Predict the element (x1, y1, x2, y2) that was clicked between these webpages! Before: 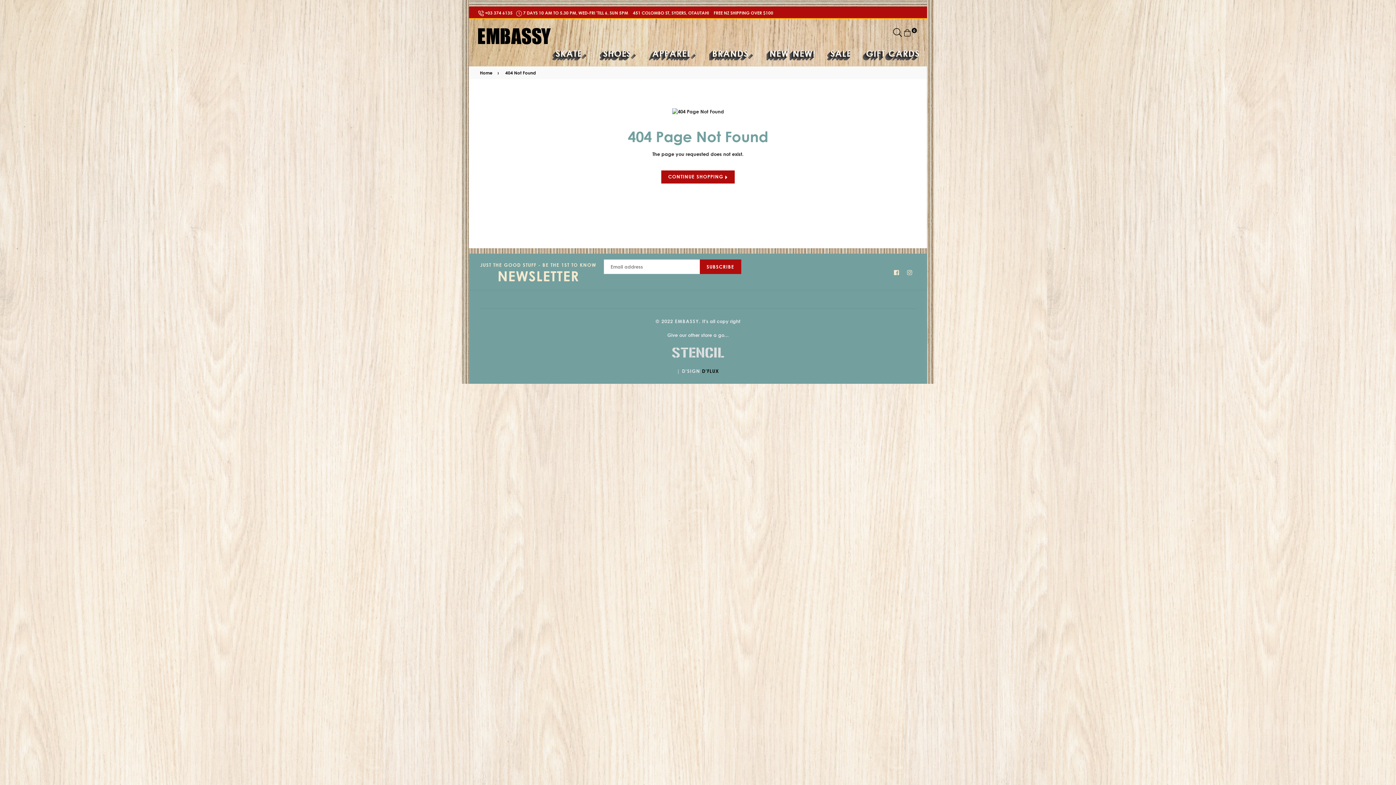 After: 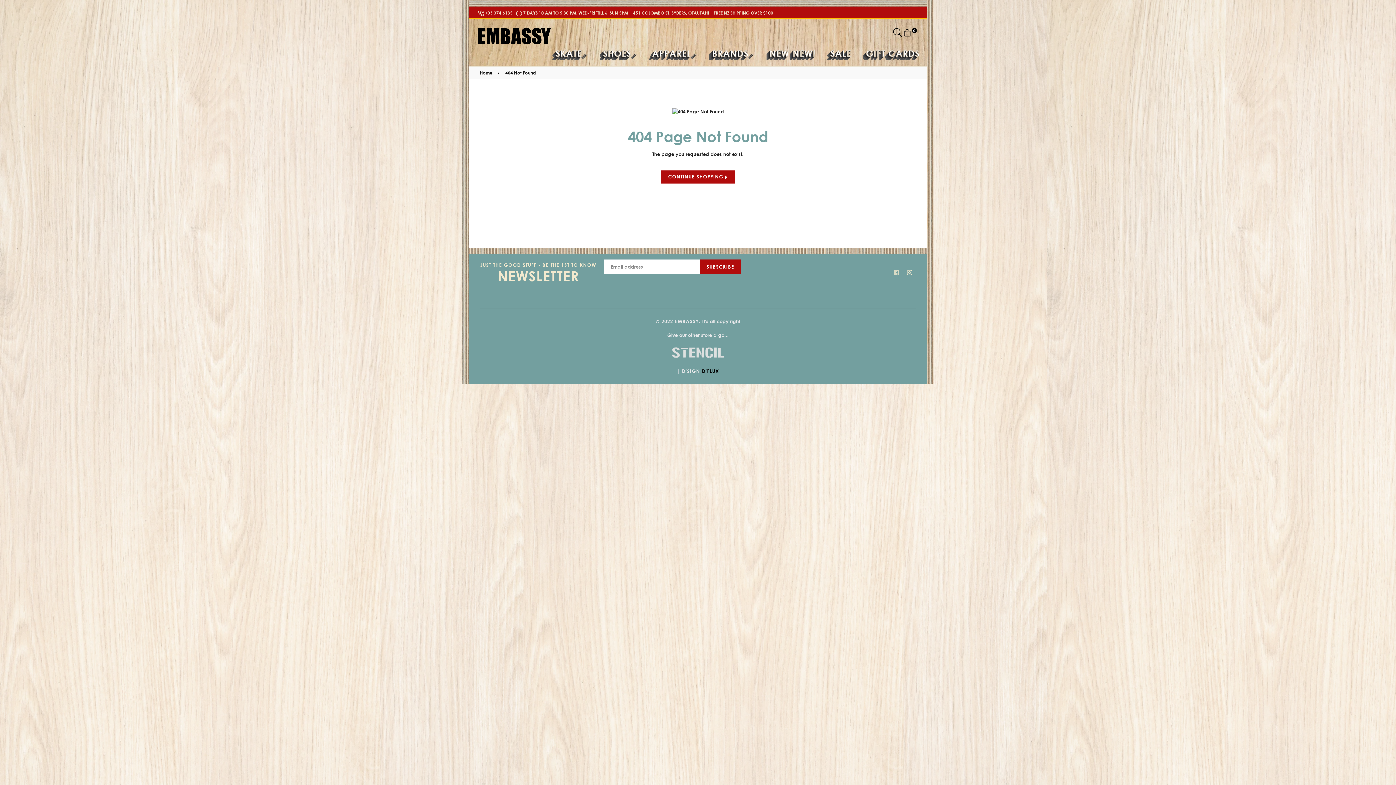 Action: label: Facebook bbox: (893, 269, 899, 274)